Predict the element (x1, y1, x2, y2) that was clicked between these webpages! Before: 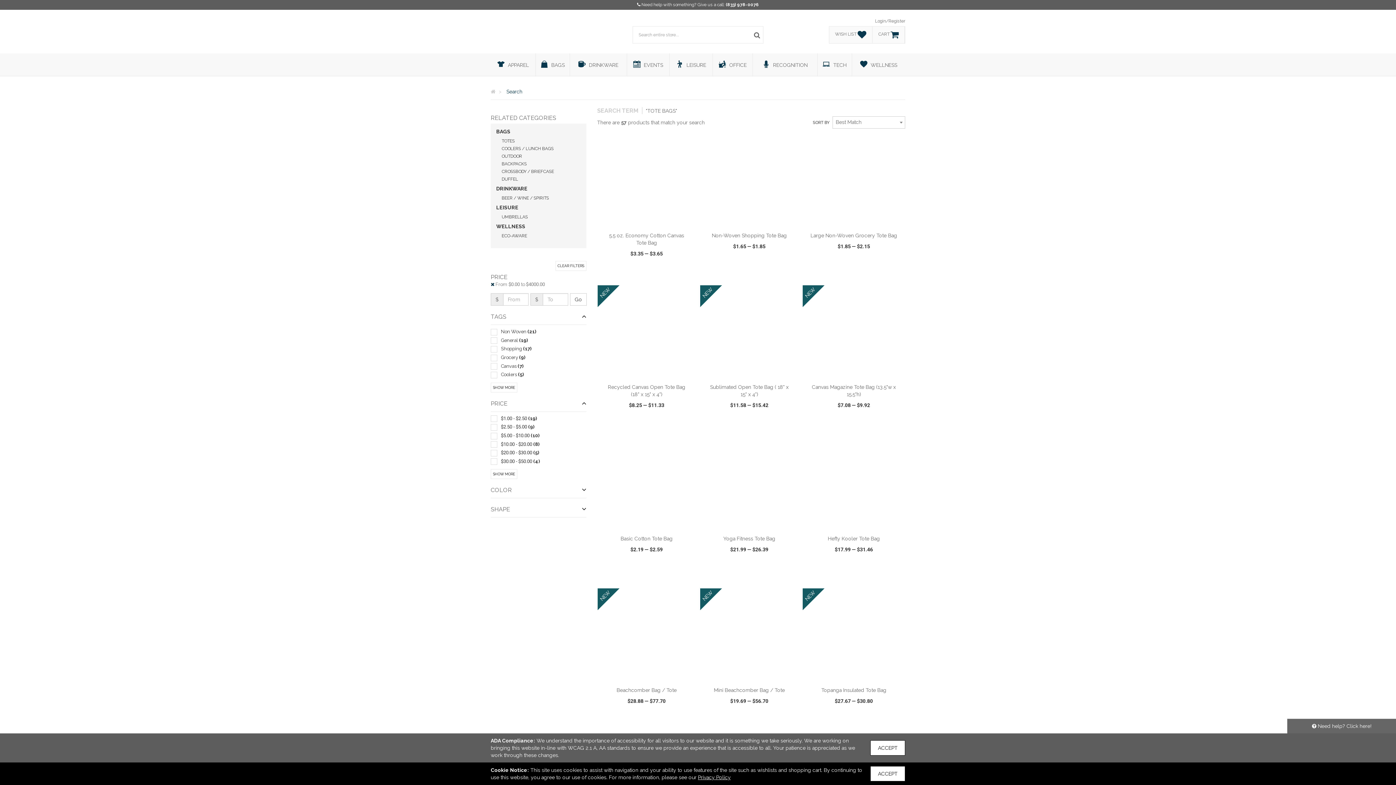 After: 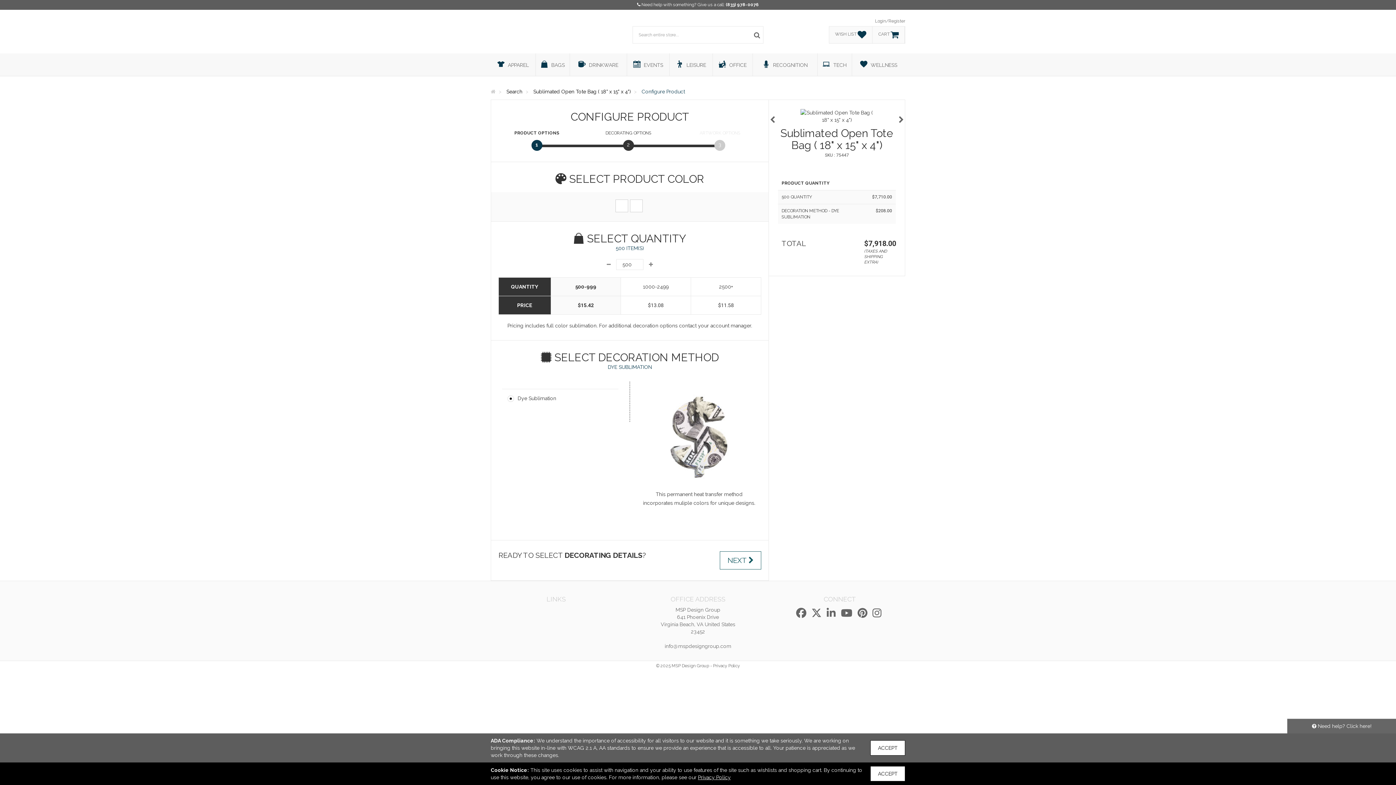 Action: bbox: (721, 362, 778, 378) label:  ADD TO CART